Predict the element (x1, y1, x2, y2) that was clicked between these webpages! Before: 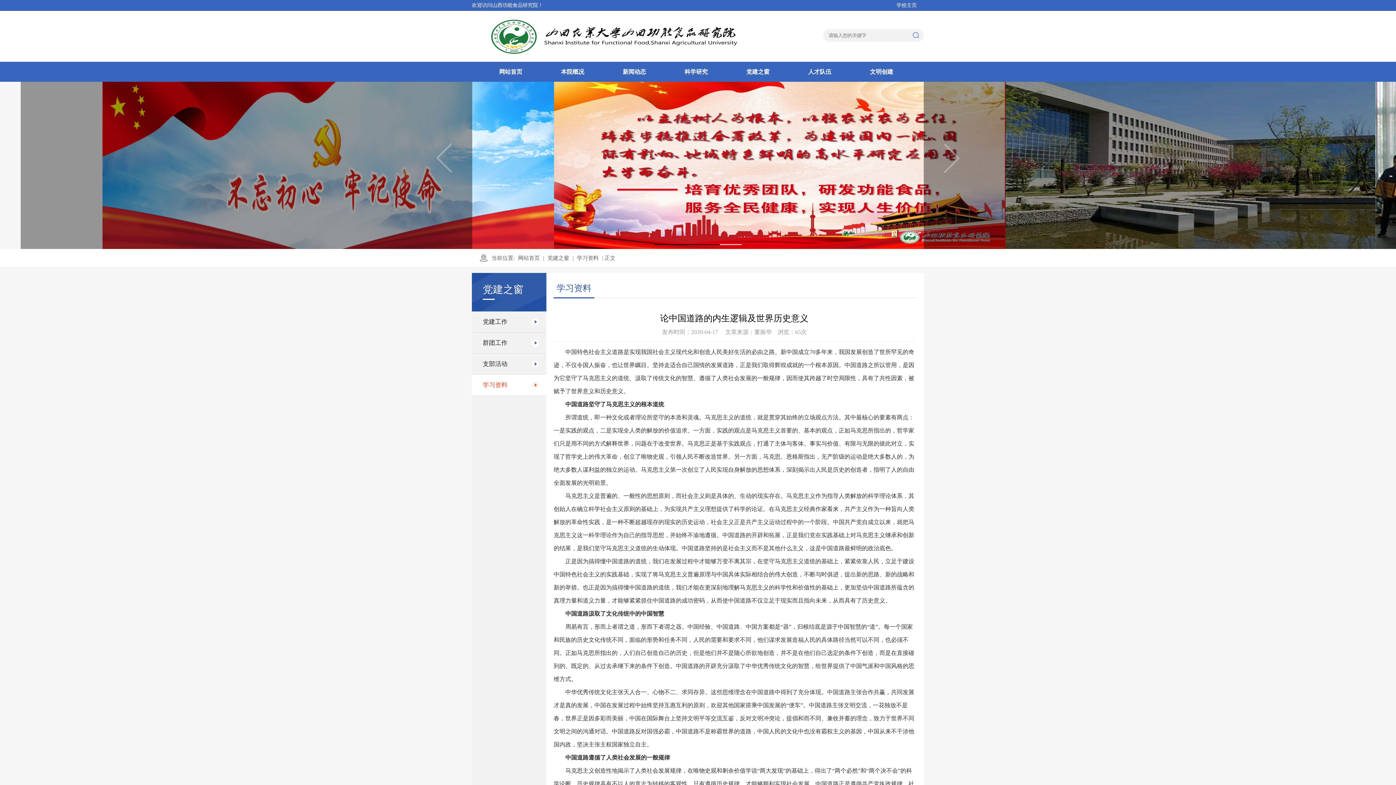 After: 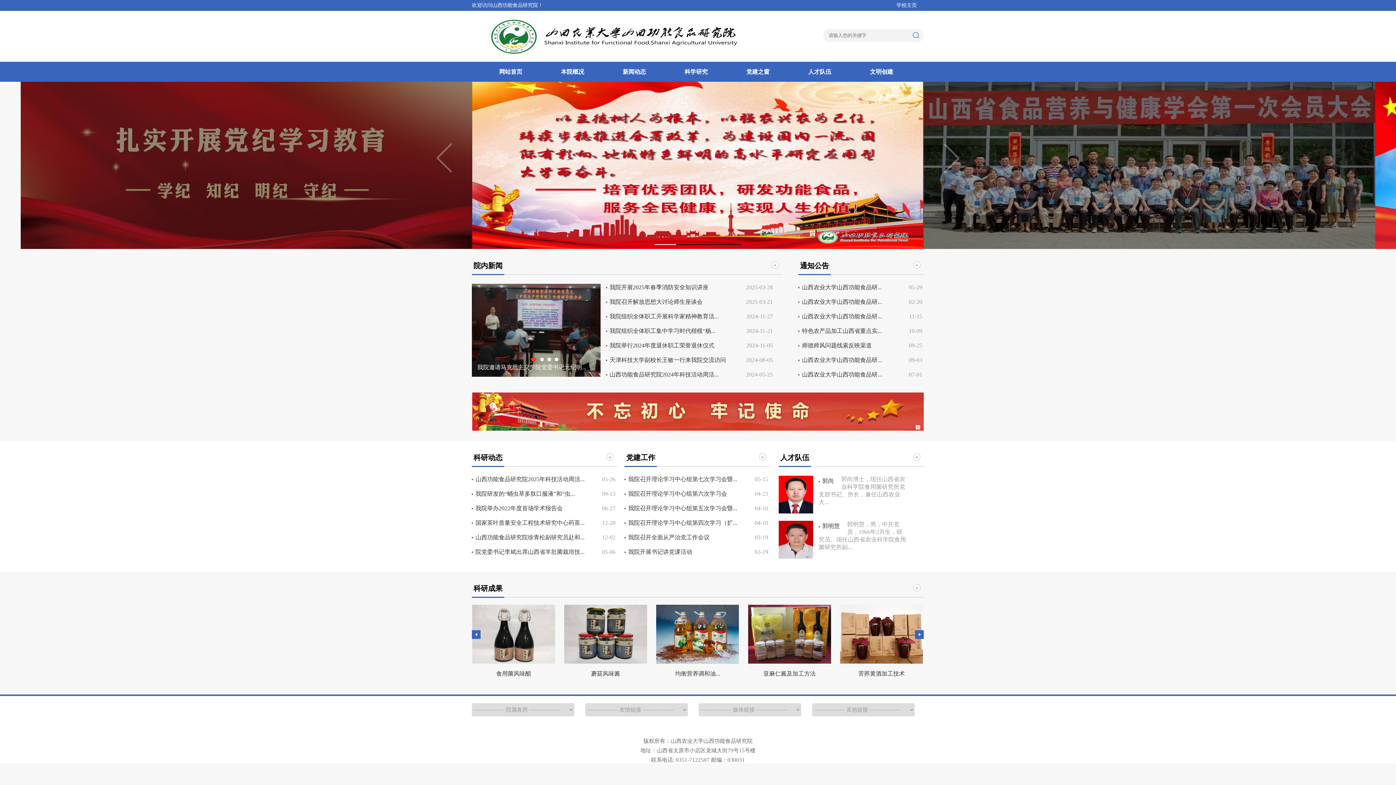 Action: bbox: (472, 56, 753, 62)